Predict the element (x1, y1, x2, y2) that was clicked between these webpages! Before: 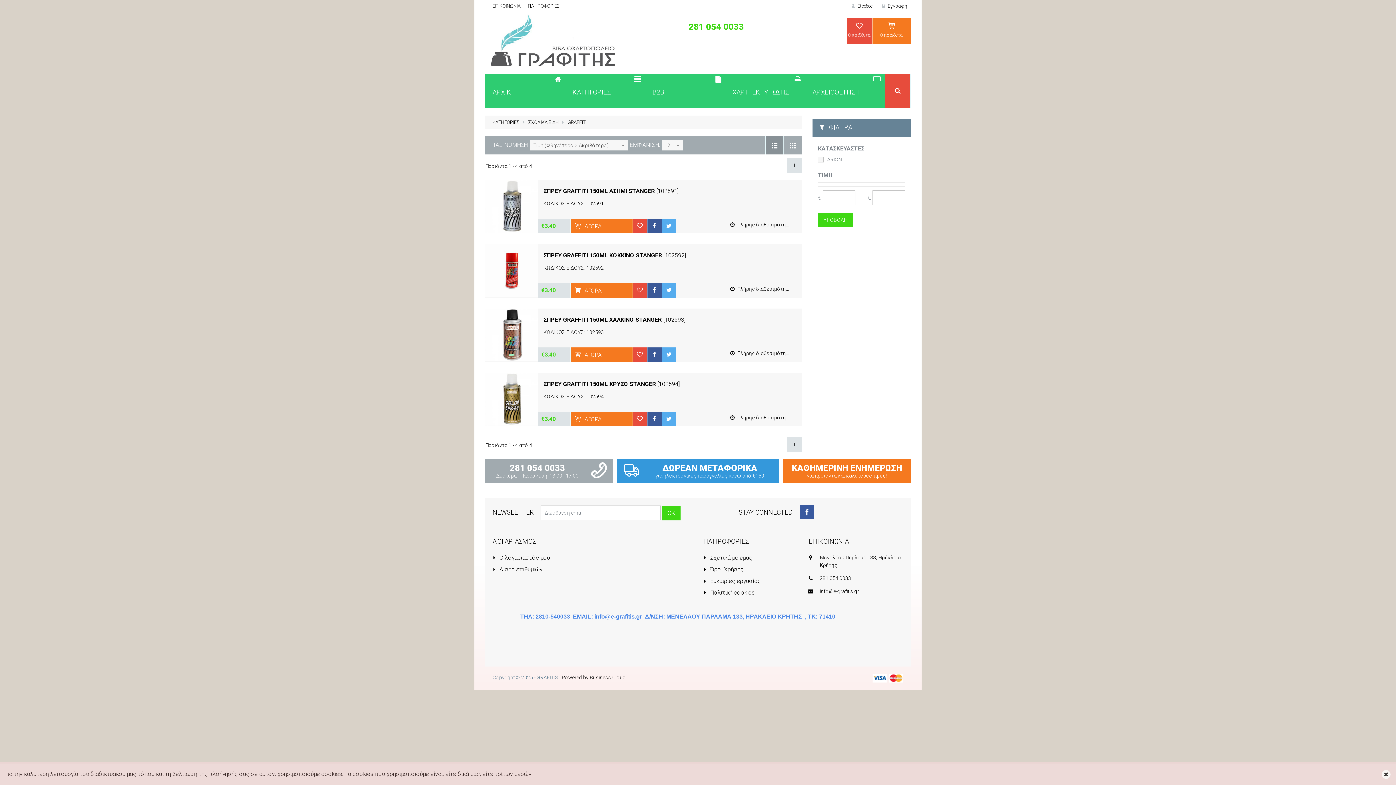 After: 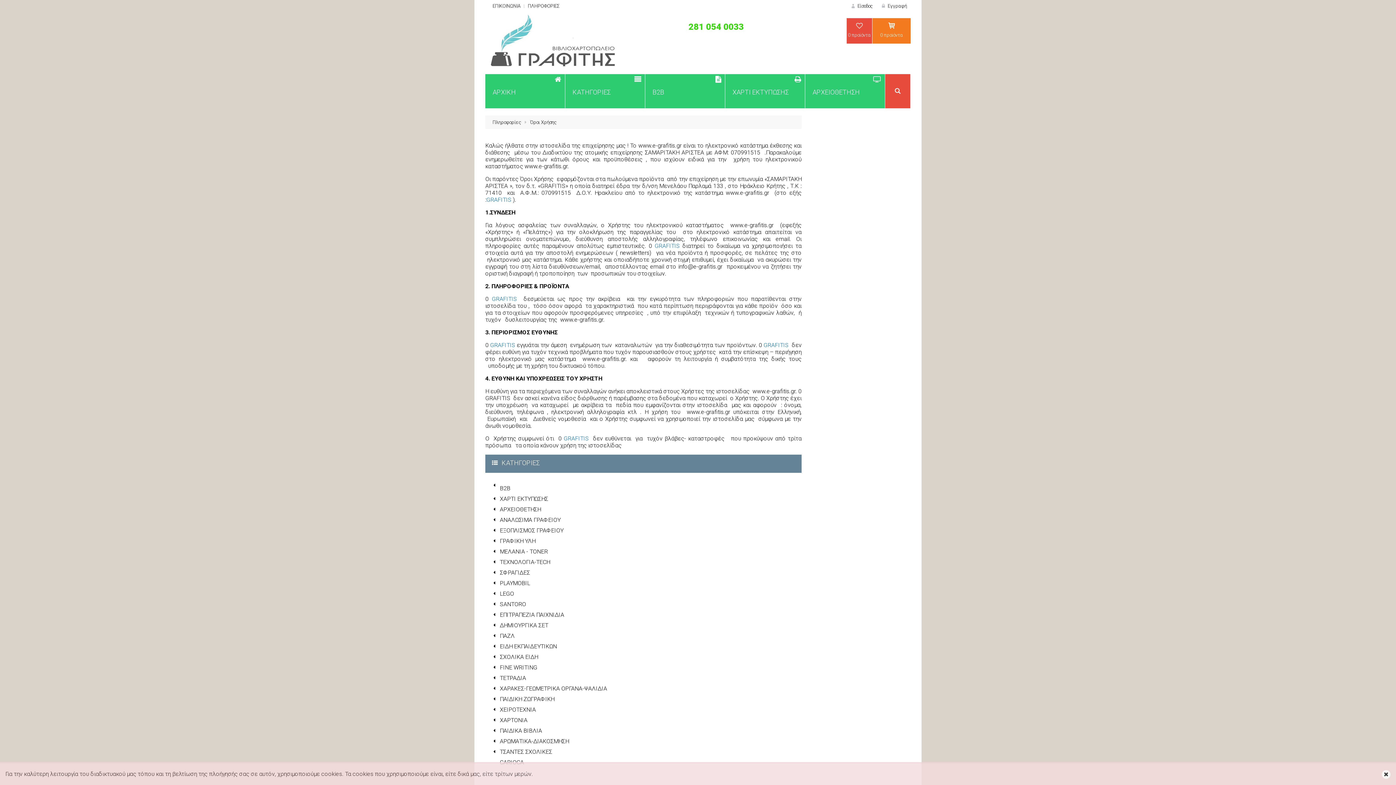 Action: label:  Όροι Χρήσης bbox: (703, 566, 743, 573)